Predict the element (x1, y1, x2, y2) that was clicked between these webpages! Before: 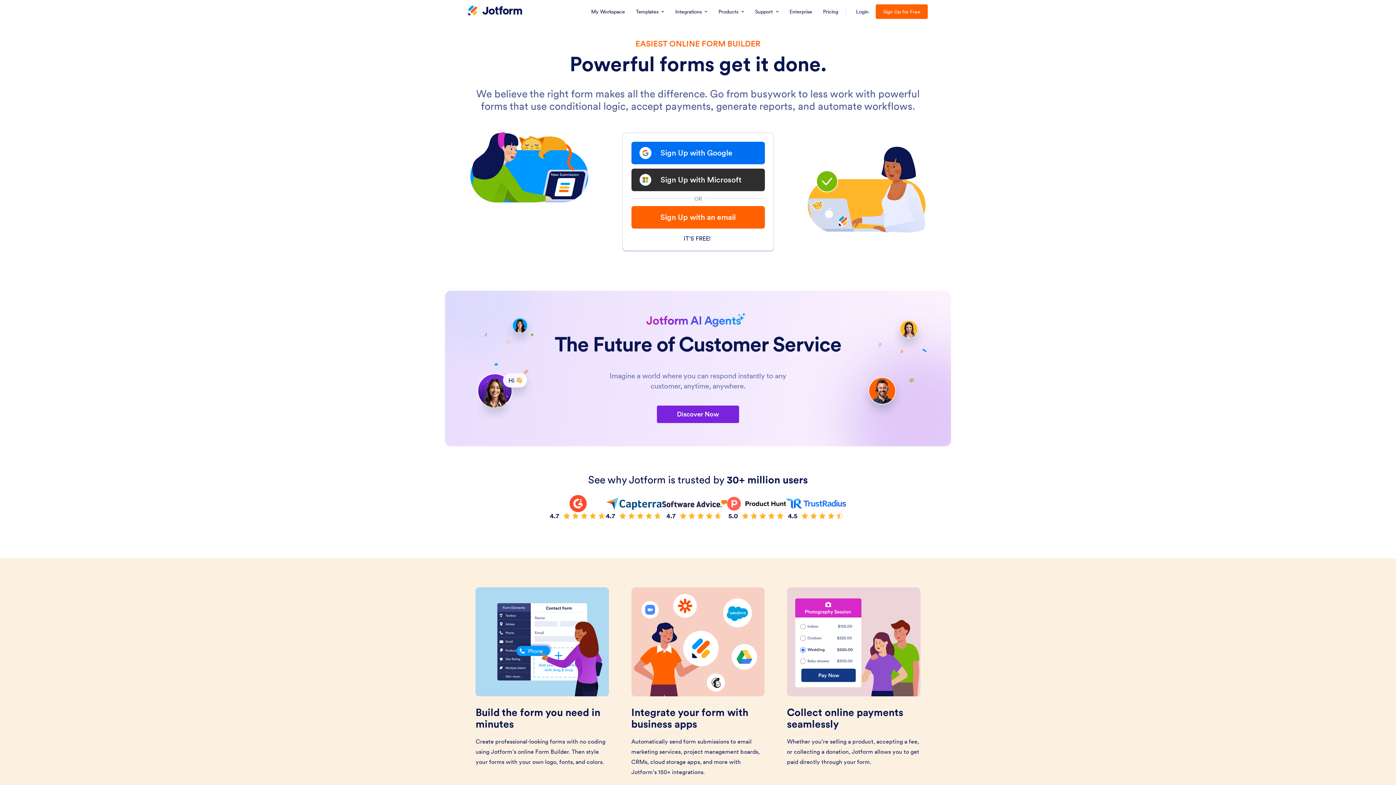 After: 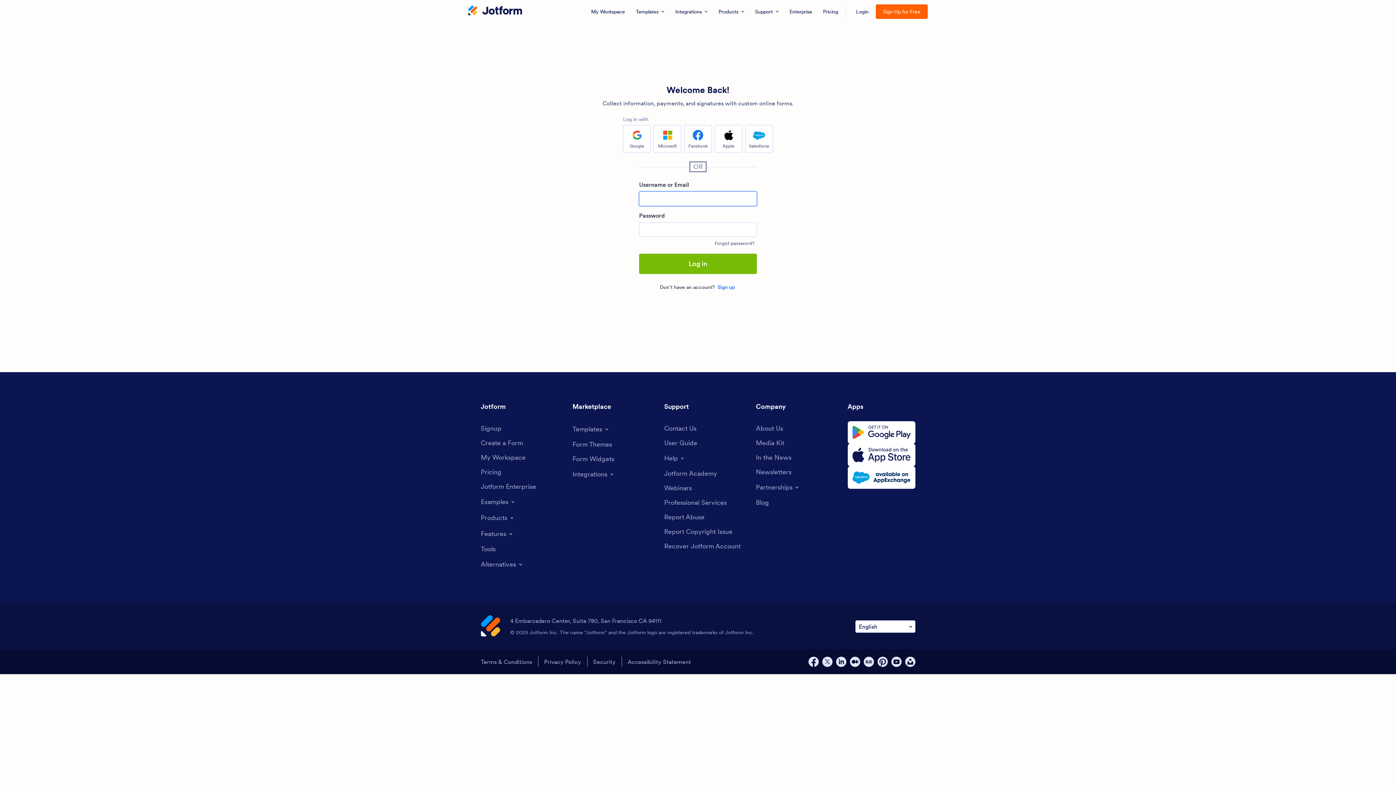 Action: bbox: (849, 0, 876, 23) label: Login